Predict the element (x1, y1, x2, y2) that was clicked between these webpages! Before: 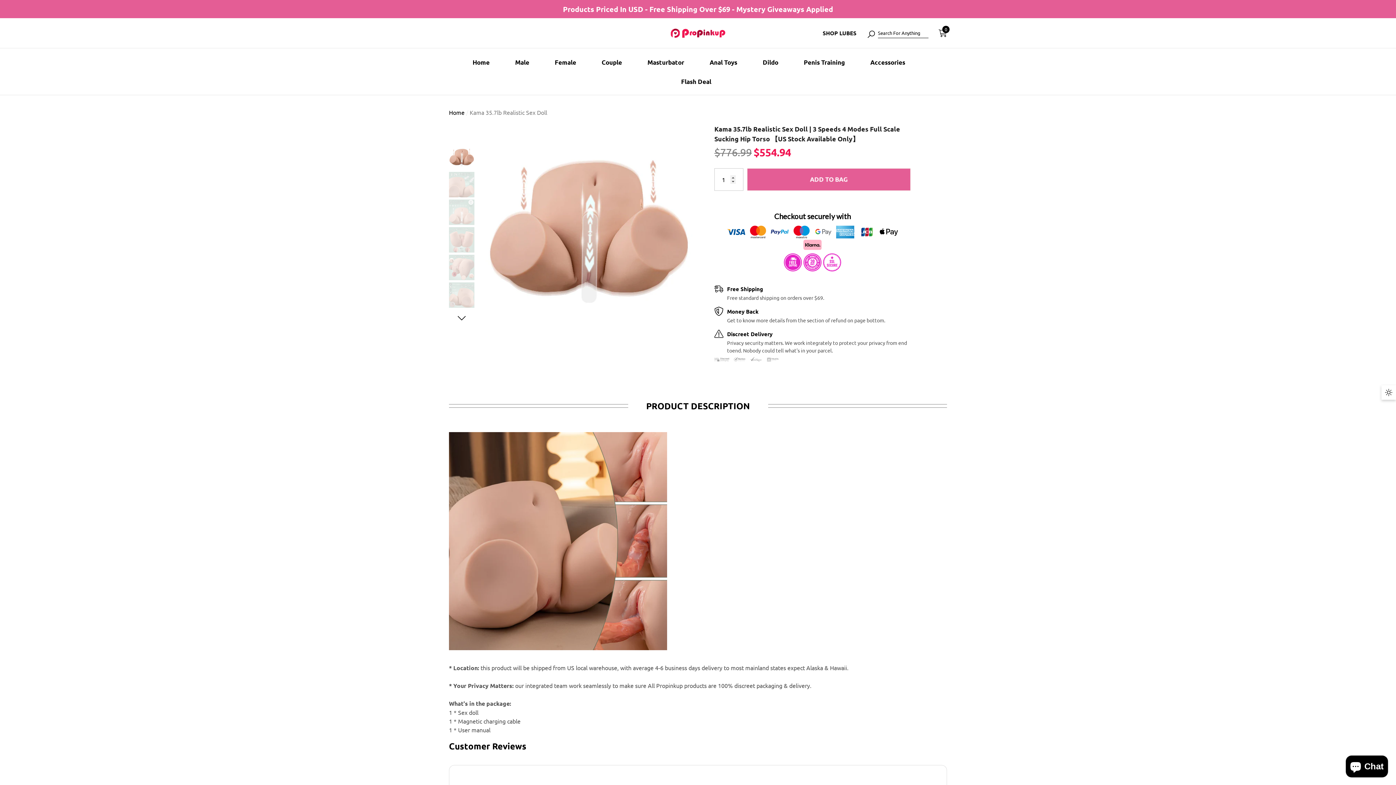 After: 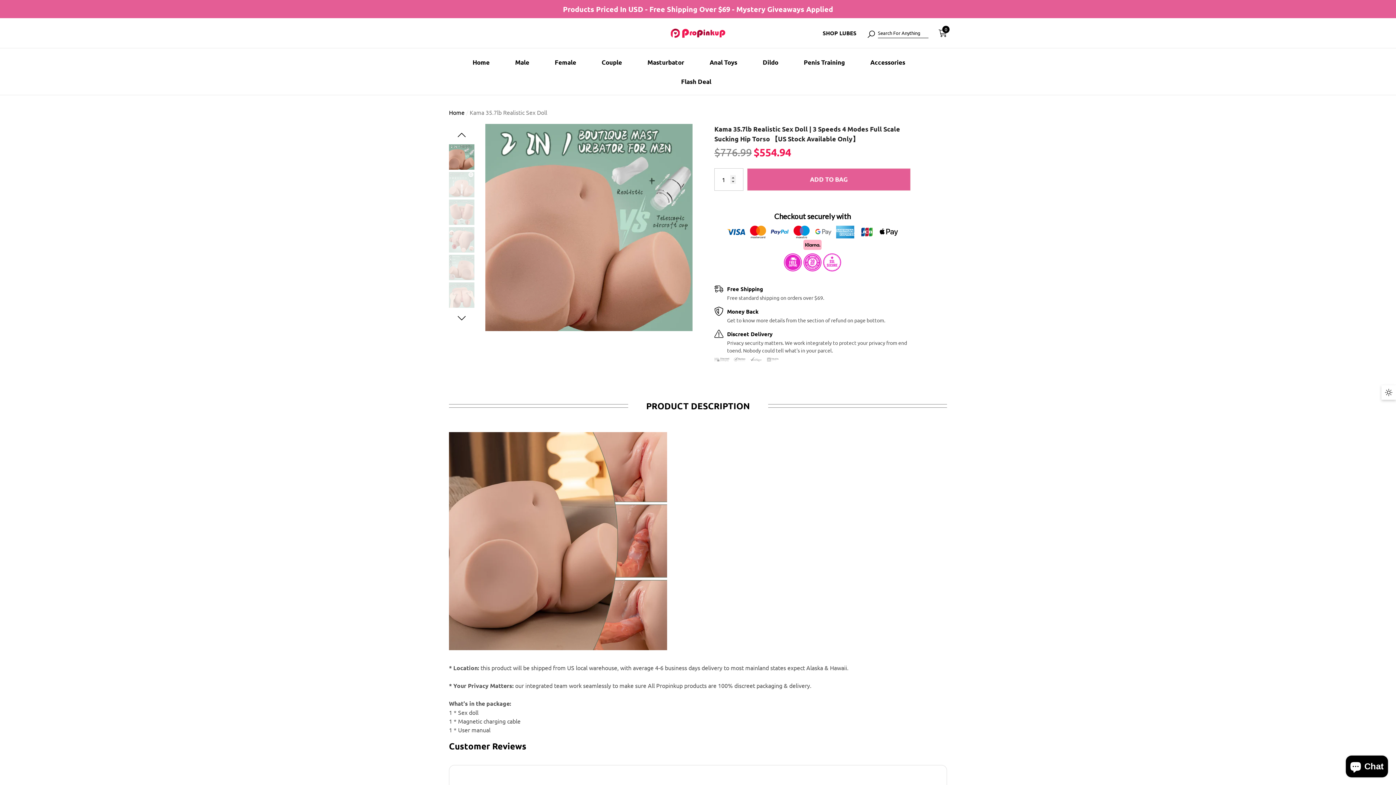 Action: bbox: (457, 313, 466, 322) label: Slide right